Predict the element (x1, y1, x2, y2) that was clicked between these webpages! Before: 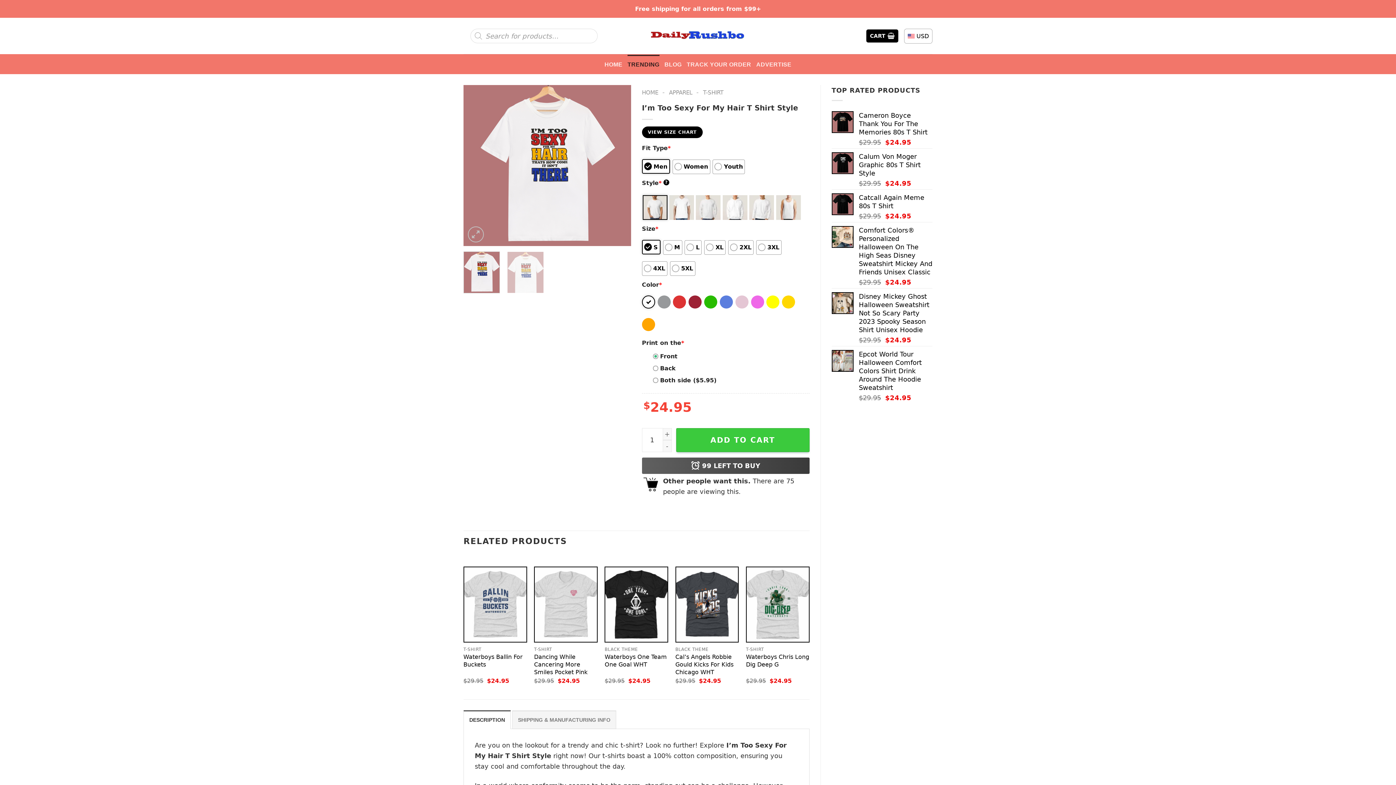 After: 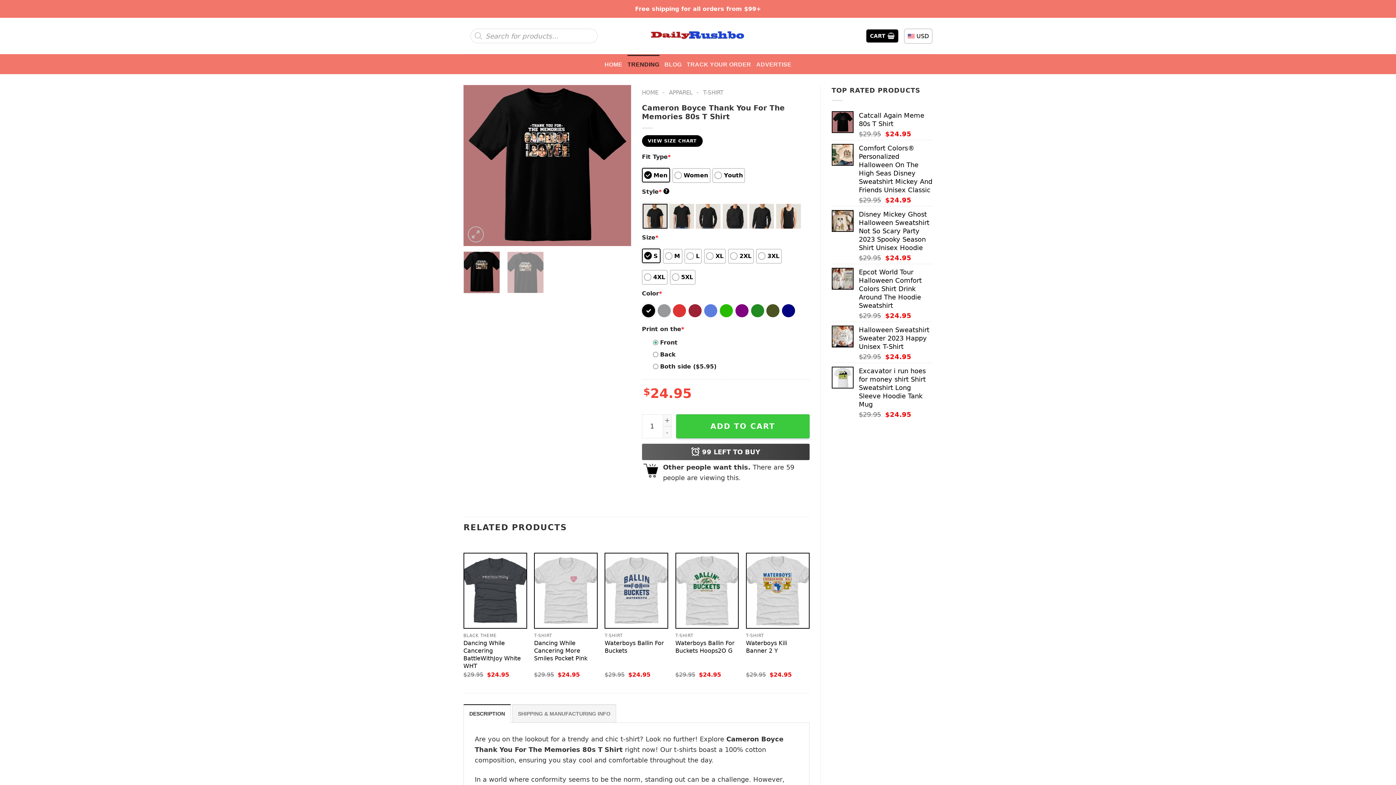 Action: label: Cameron Boyce Thank You For The Memories 80s T Shirt bbox: (859, 111, 932, 136)